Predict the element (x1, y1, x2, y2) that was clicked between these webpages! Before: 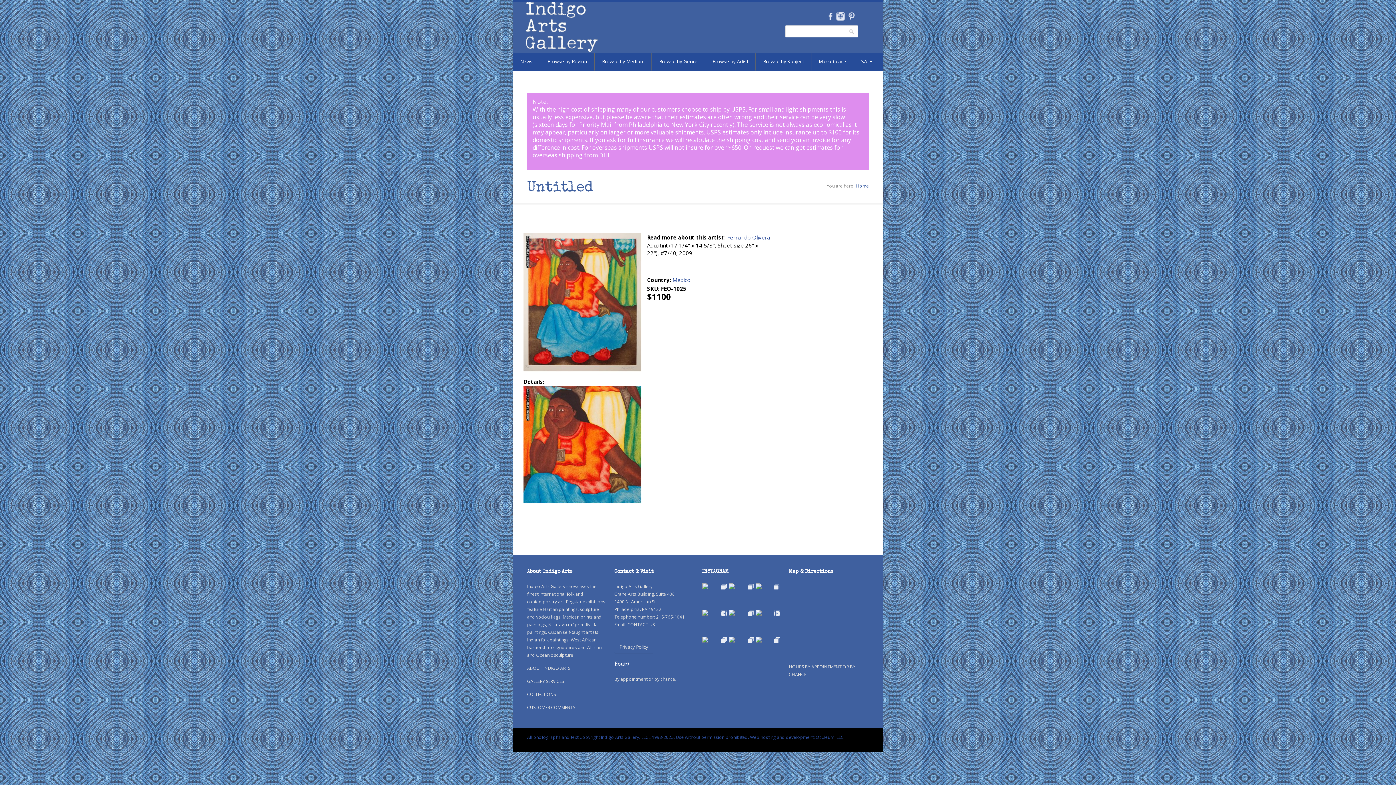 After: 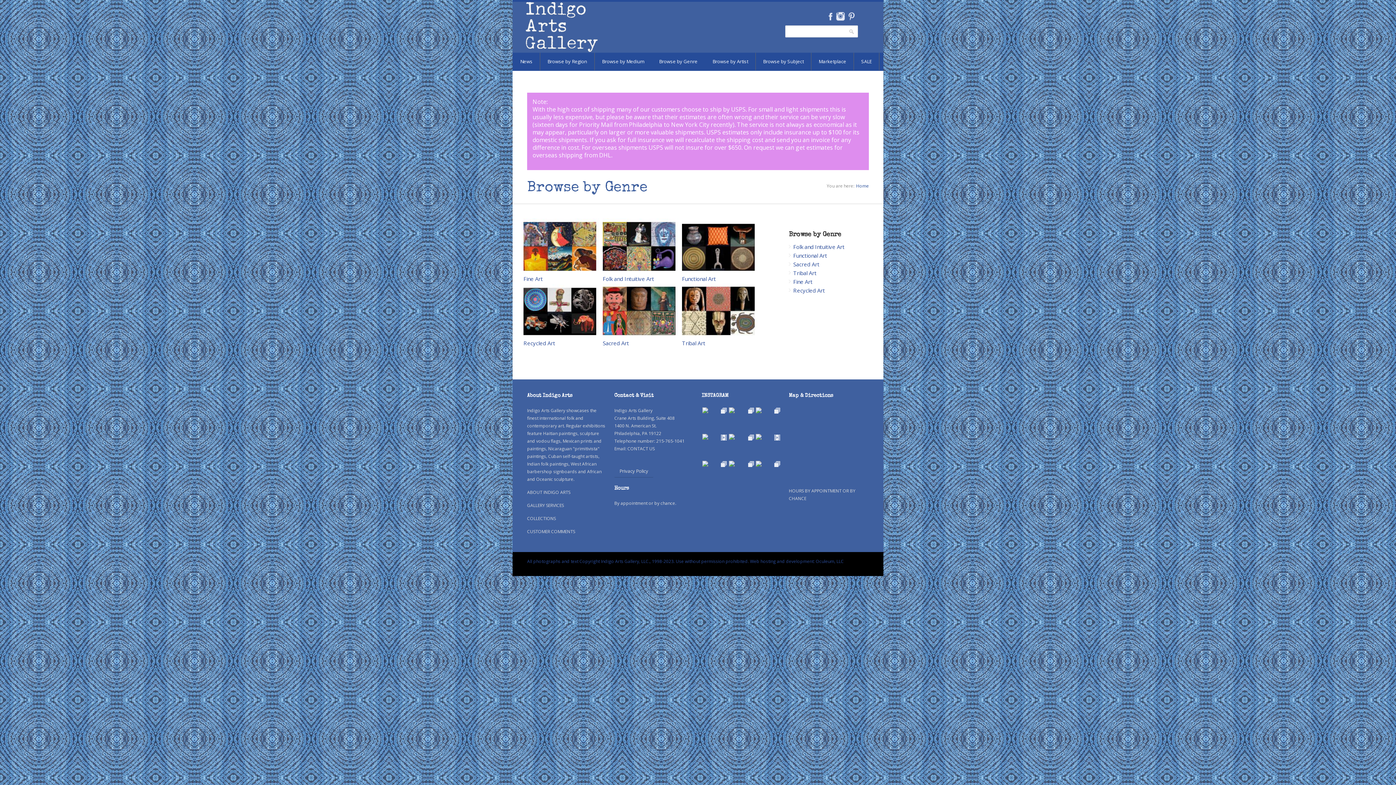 Action: label: Browse by Genre bbox: (652, 52, 705, 70)